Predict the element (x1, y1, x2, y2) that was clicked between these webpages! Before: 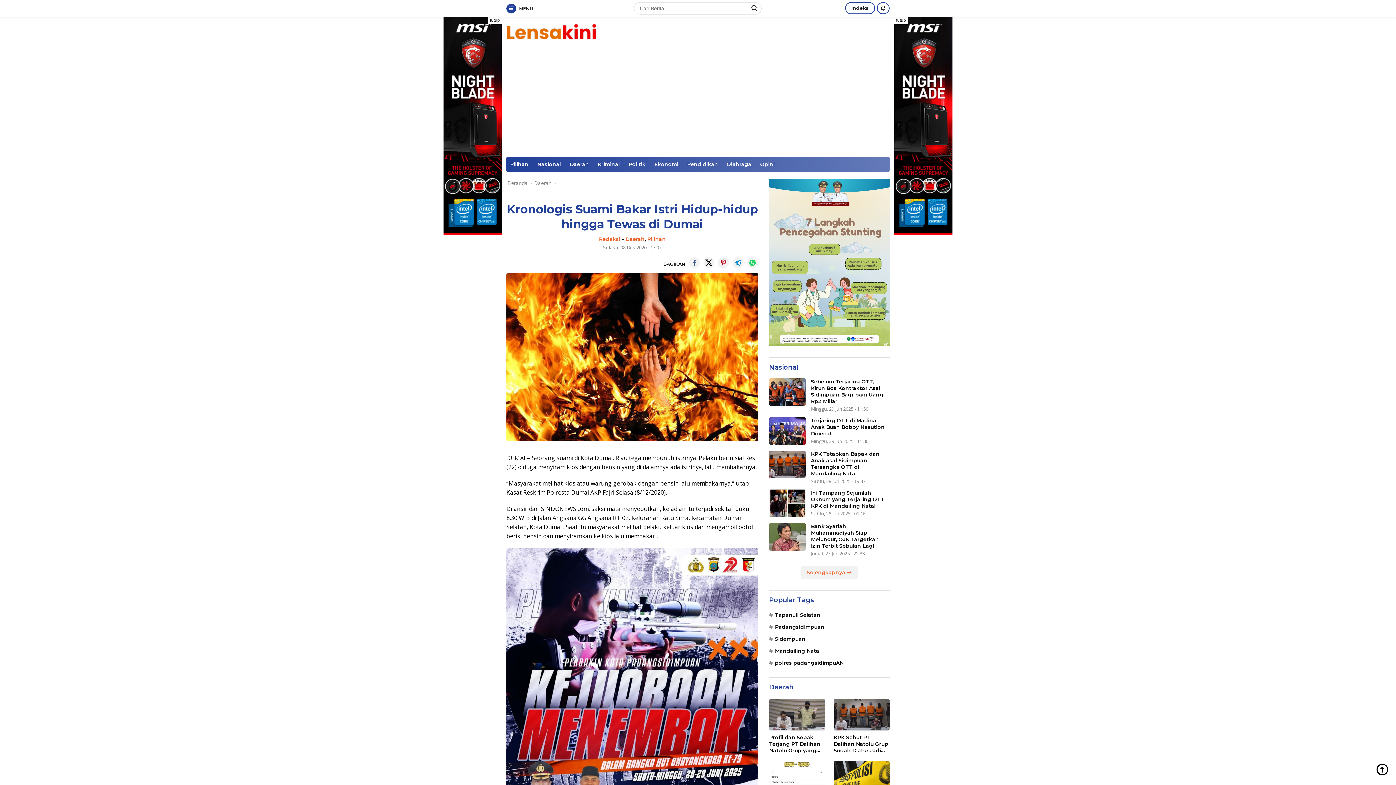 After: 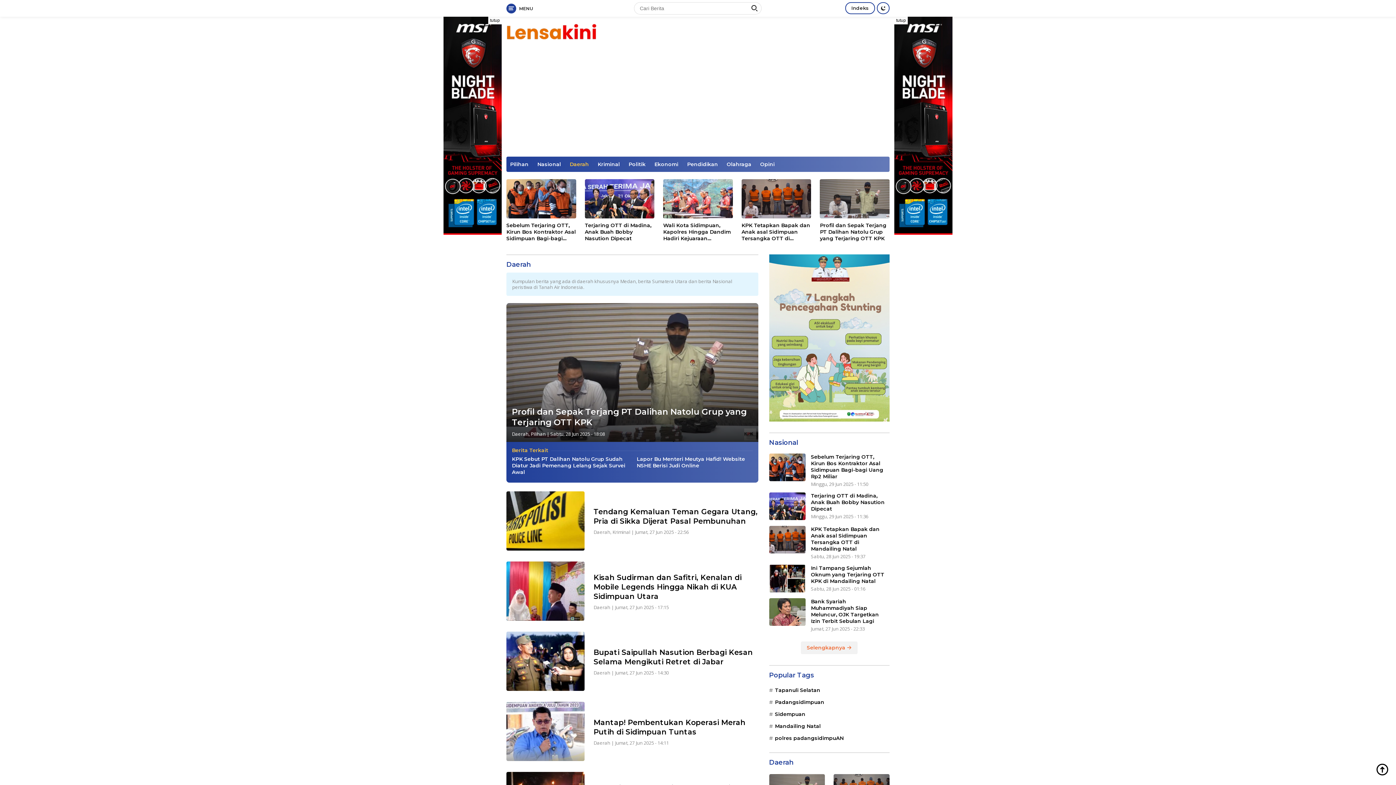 Action: bbox: (566, 156, 592, 172) label: Daerah